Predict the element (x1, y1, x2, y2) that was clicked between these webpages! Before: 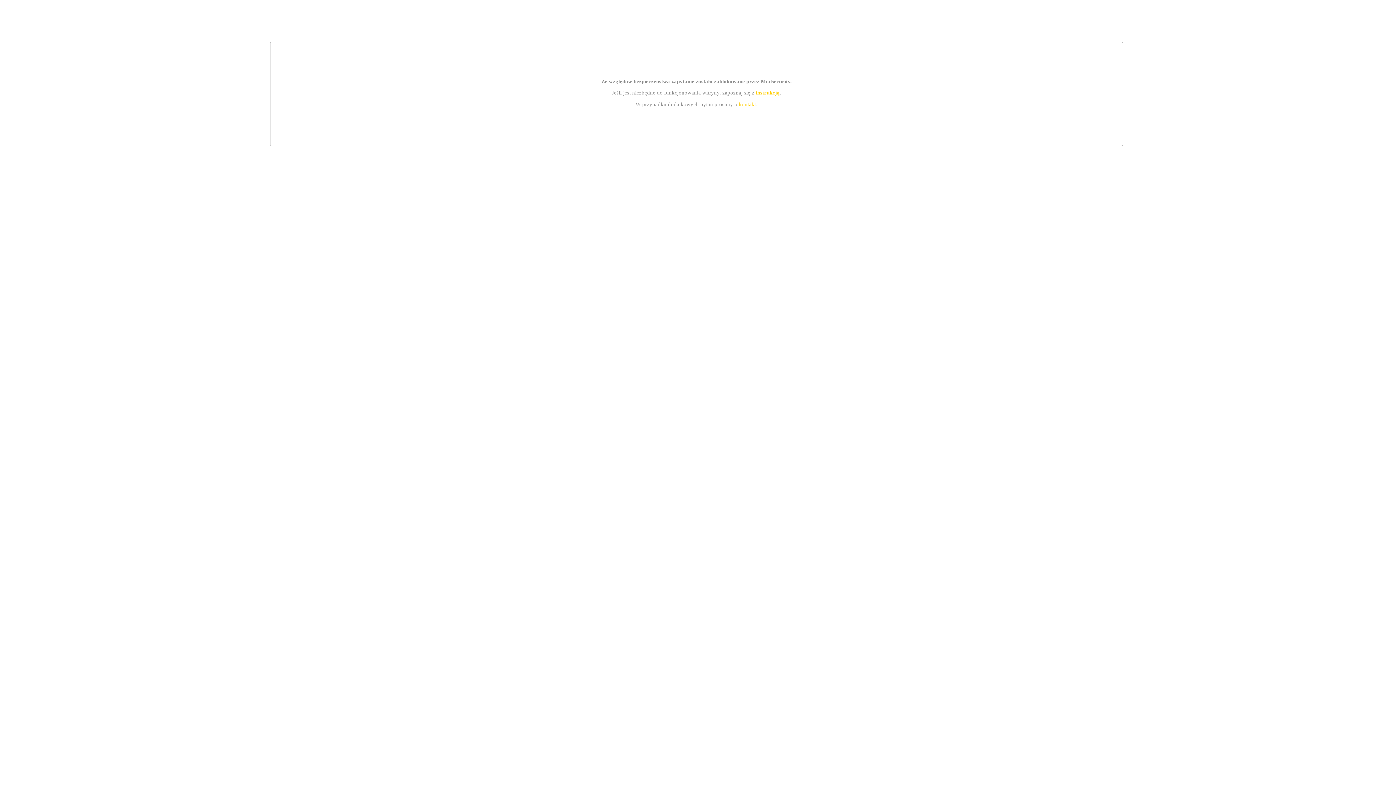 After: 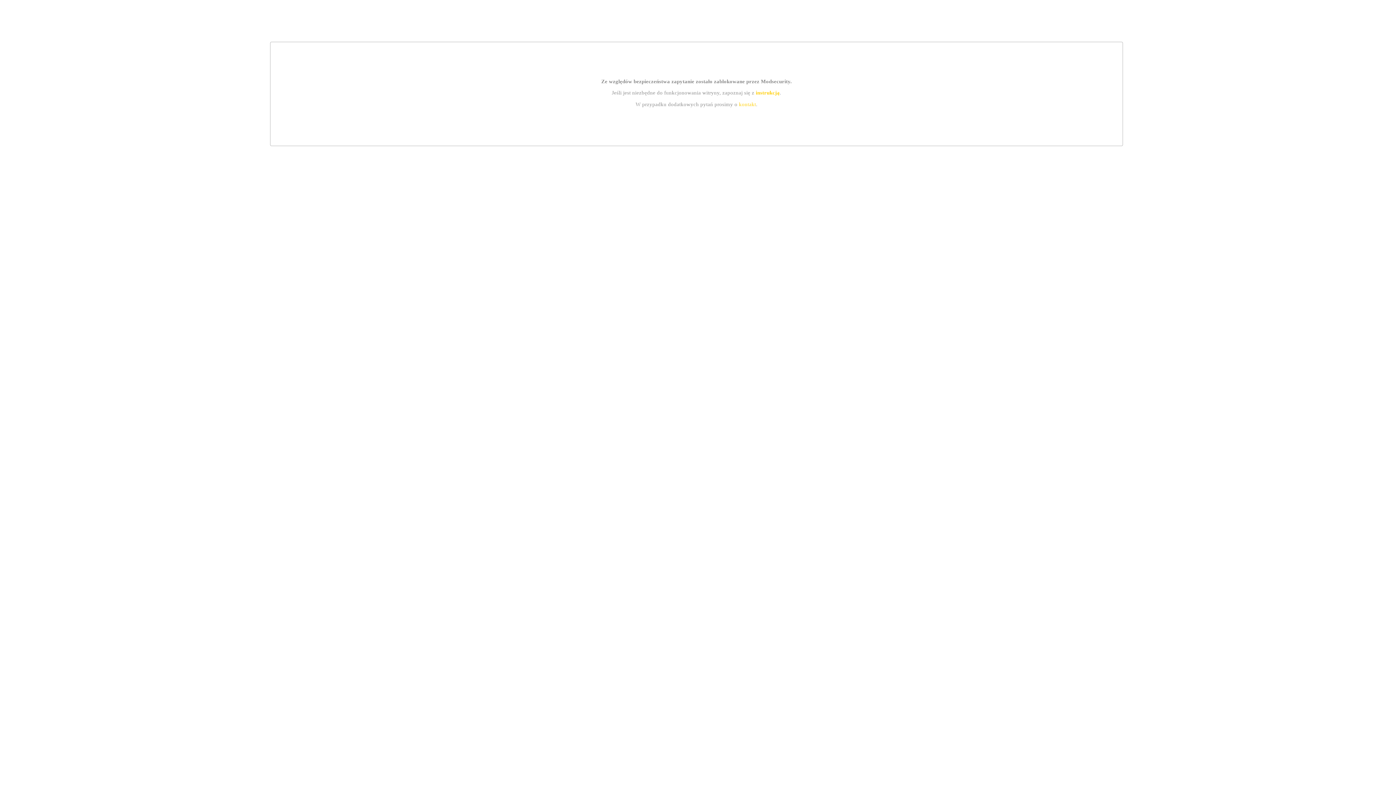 Action: bbox: (739, 101, 756, 107) label: kontakt